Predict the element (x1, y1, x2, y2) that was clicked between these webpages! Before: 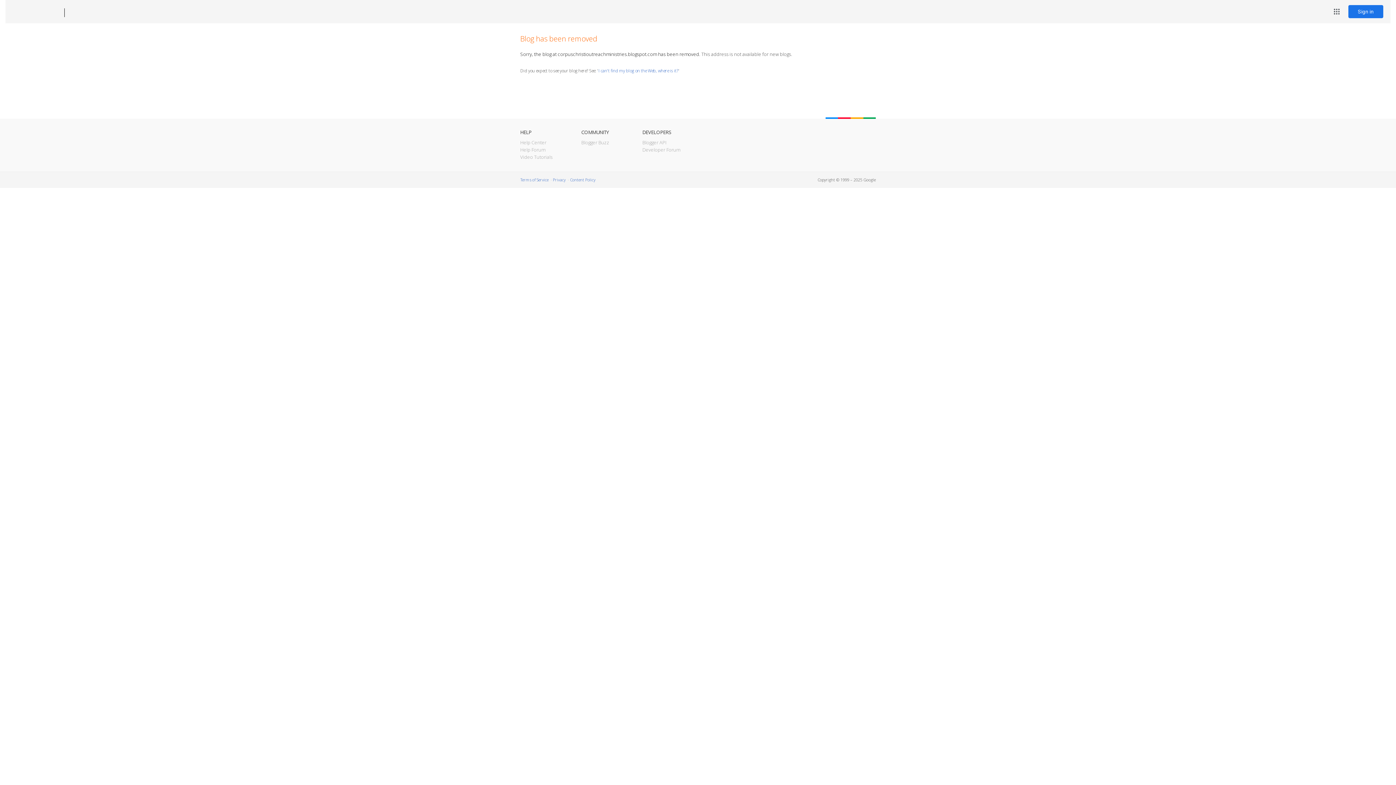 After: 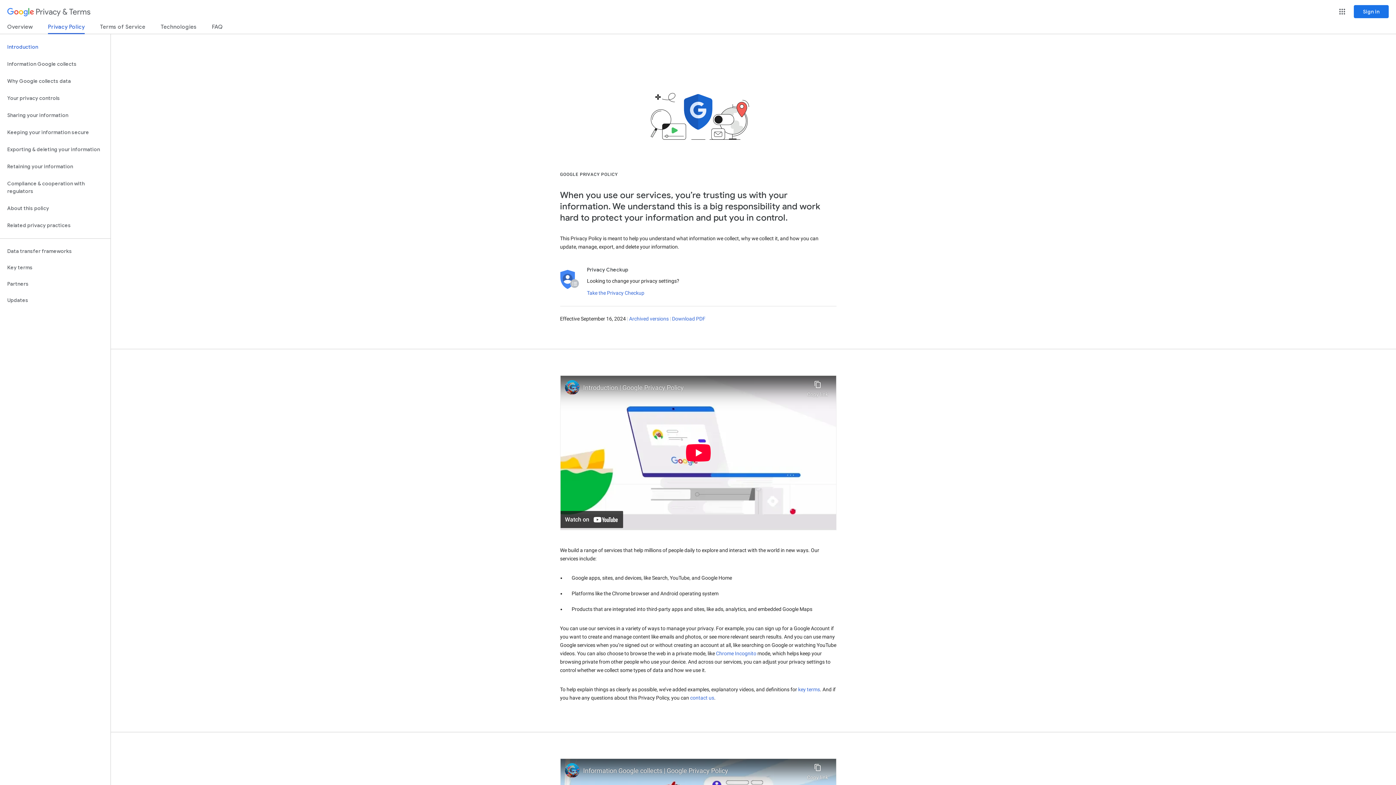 Action: label: Privacy bbox: (553, 177, 565, 182)